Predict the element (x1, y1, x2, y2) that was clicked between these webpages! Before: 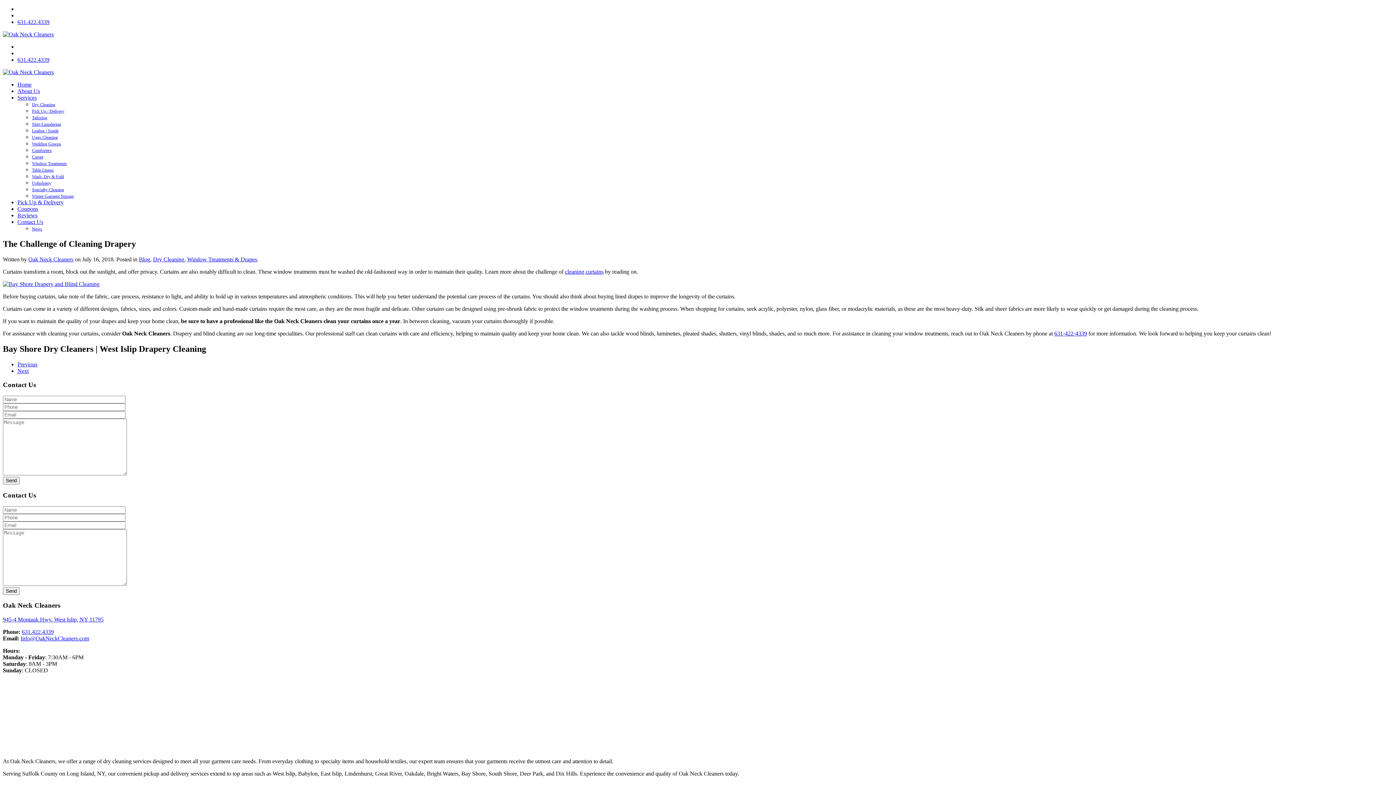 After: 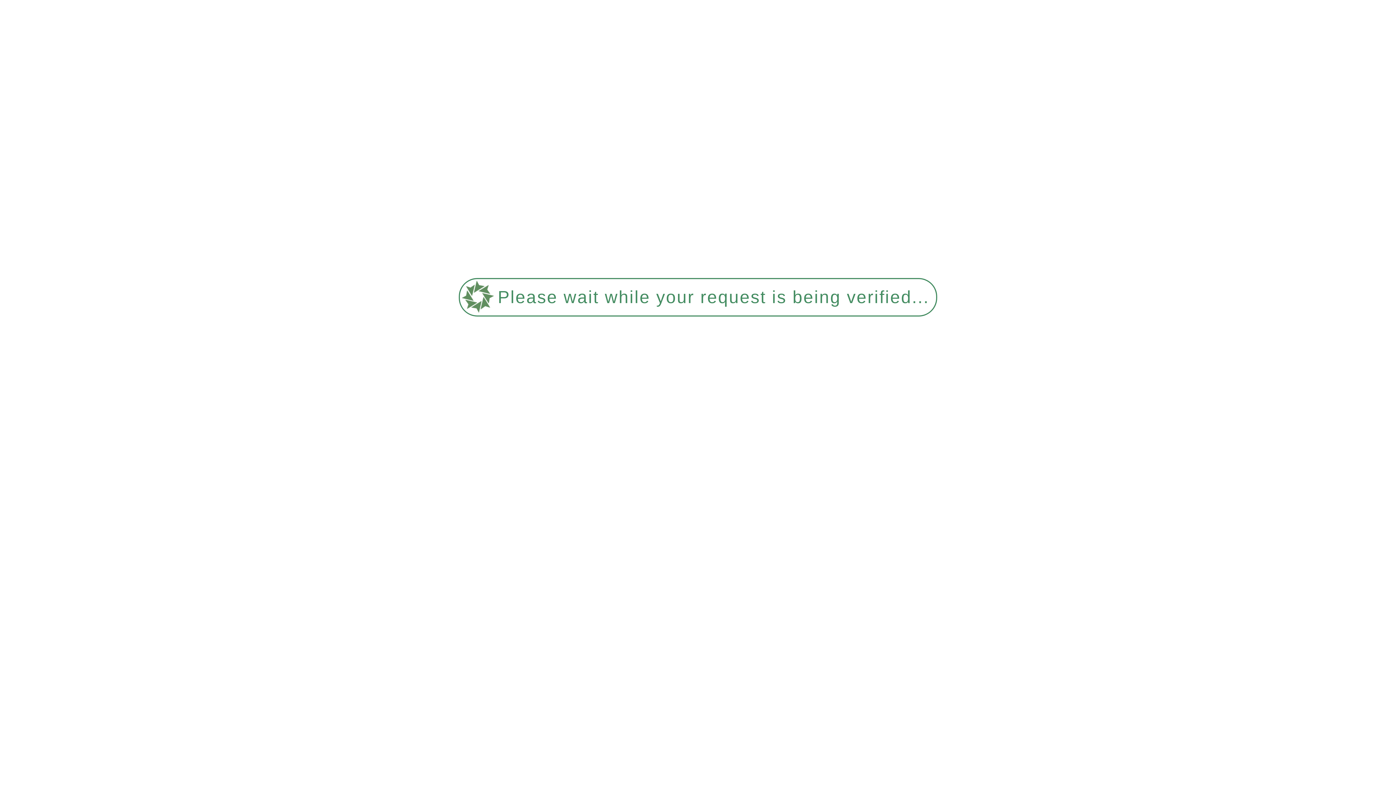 Action: bbox: (17, 218, 43, 225) label: Contact Us